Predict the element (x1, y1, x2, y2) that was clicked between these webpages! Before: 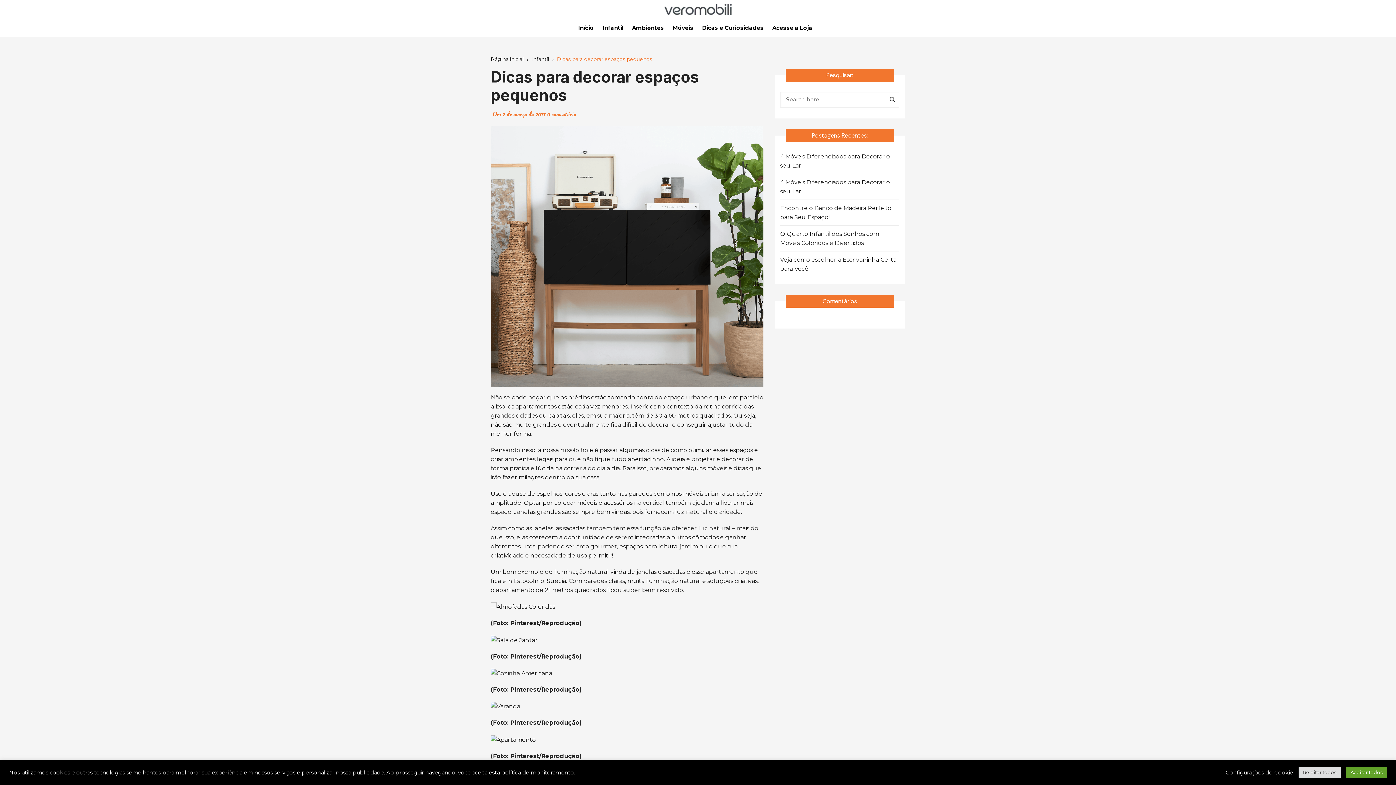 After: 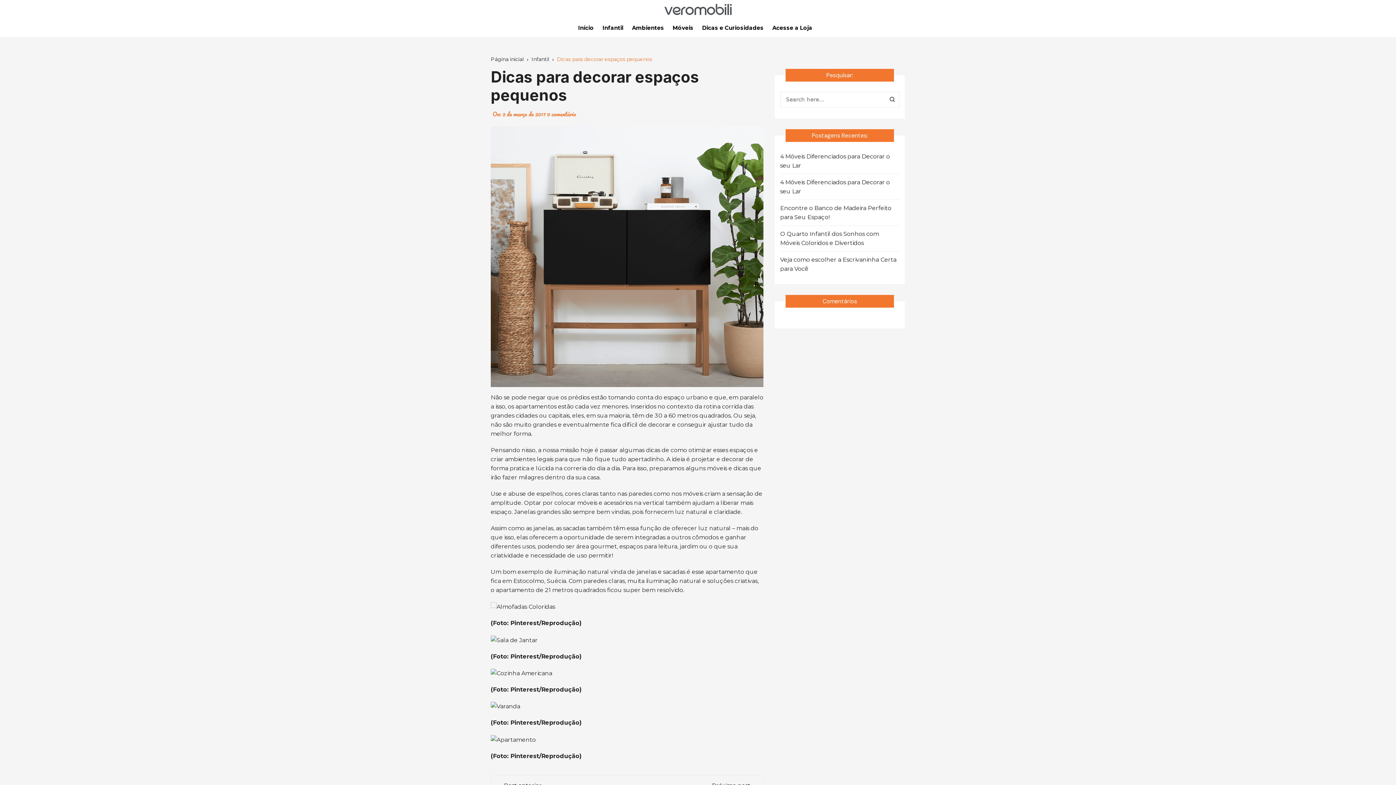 Action: bbox: (1298, 767, 1341, 778) label: Rejeitar todos